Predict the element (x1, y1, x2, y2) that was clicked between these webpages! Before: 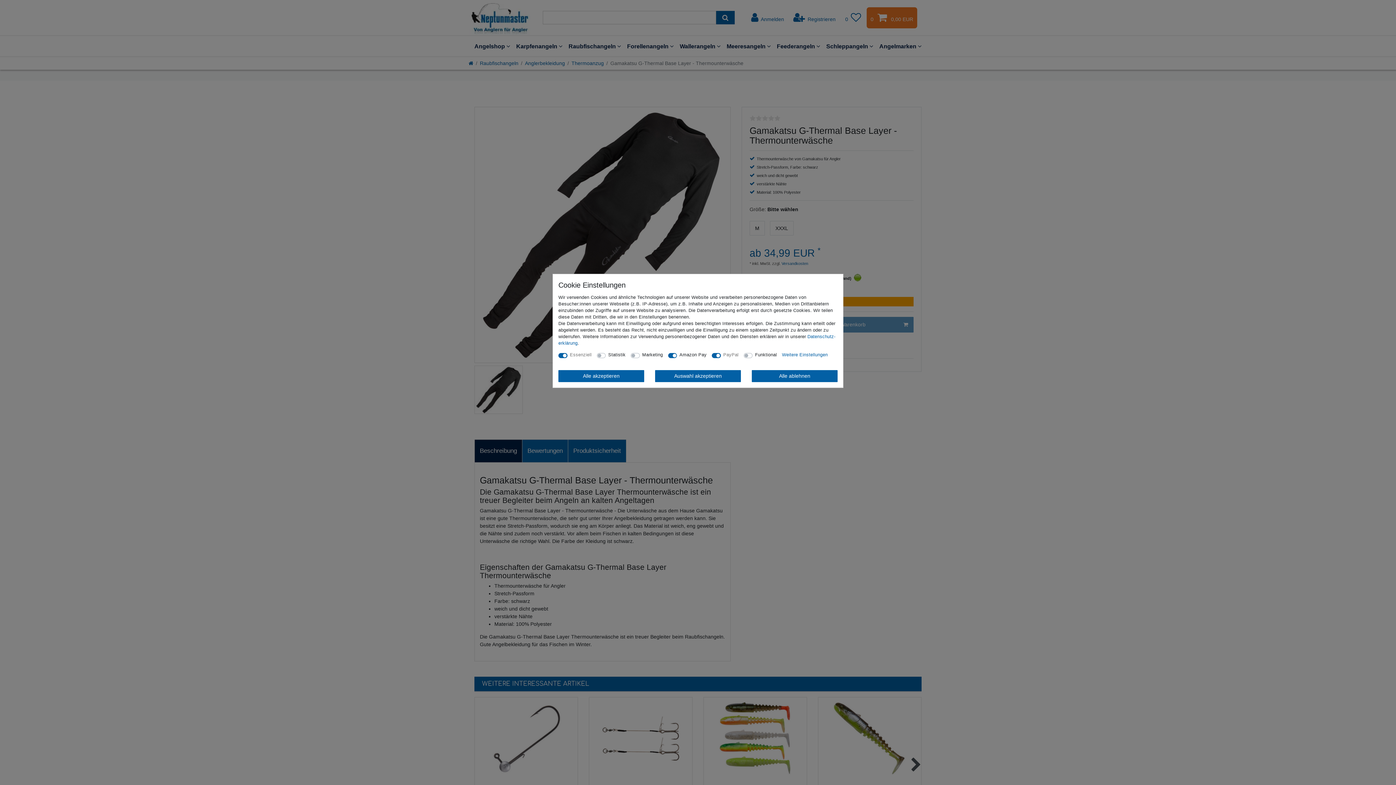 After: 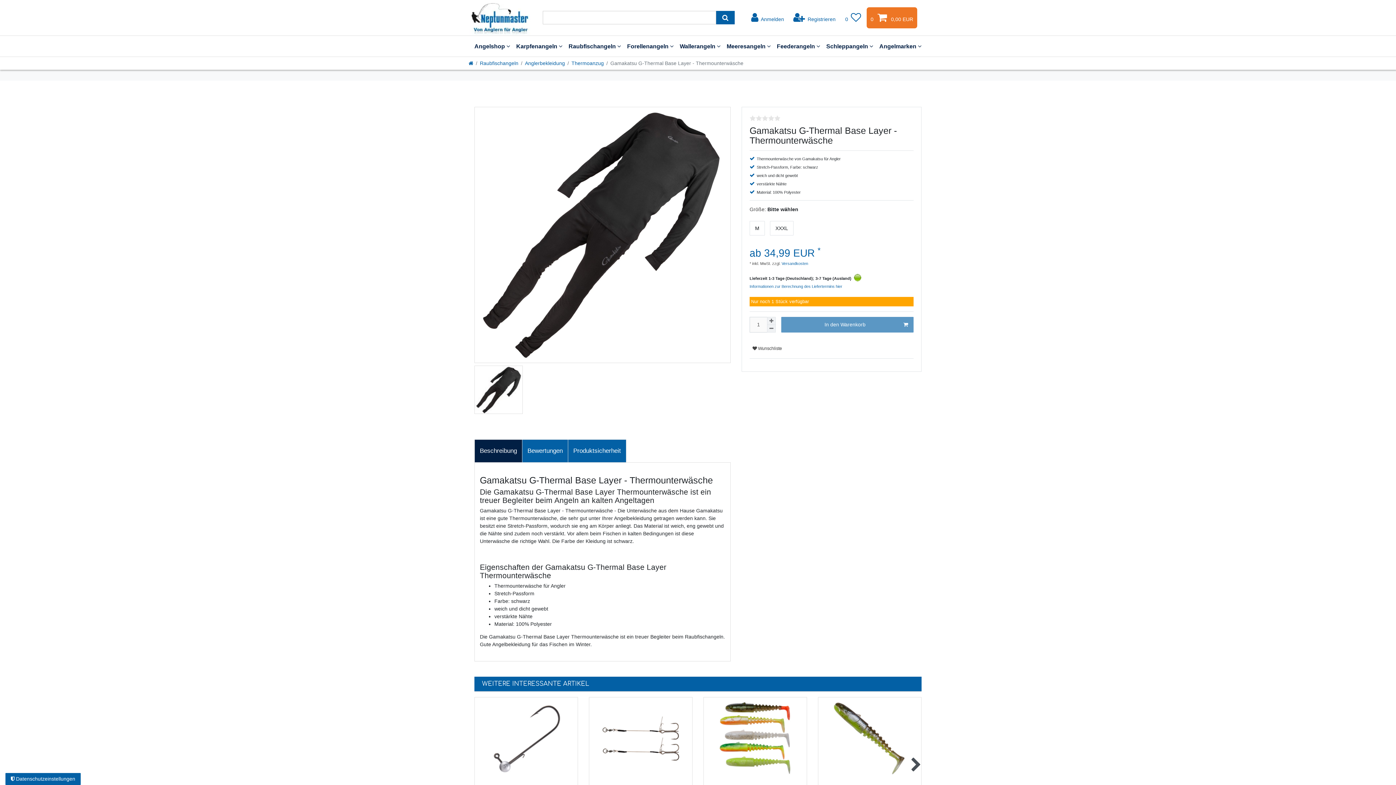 Action: label: Alle ablehnen bbox: (752, 370, 837, 382)